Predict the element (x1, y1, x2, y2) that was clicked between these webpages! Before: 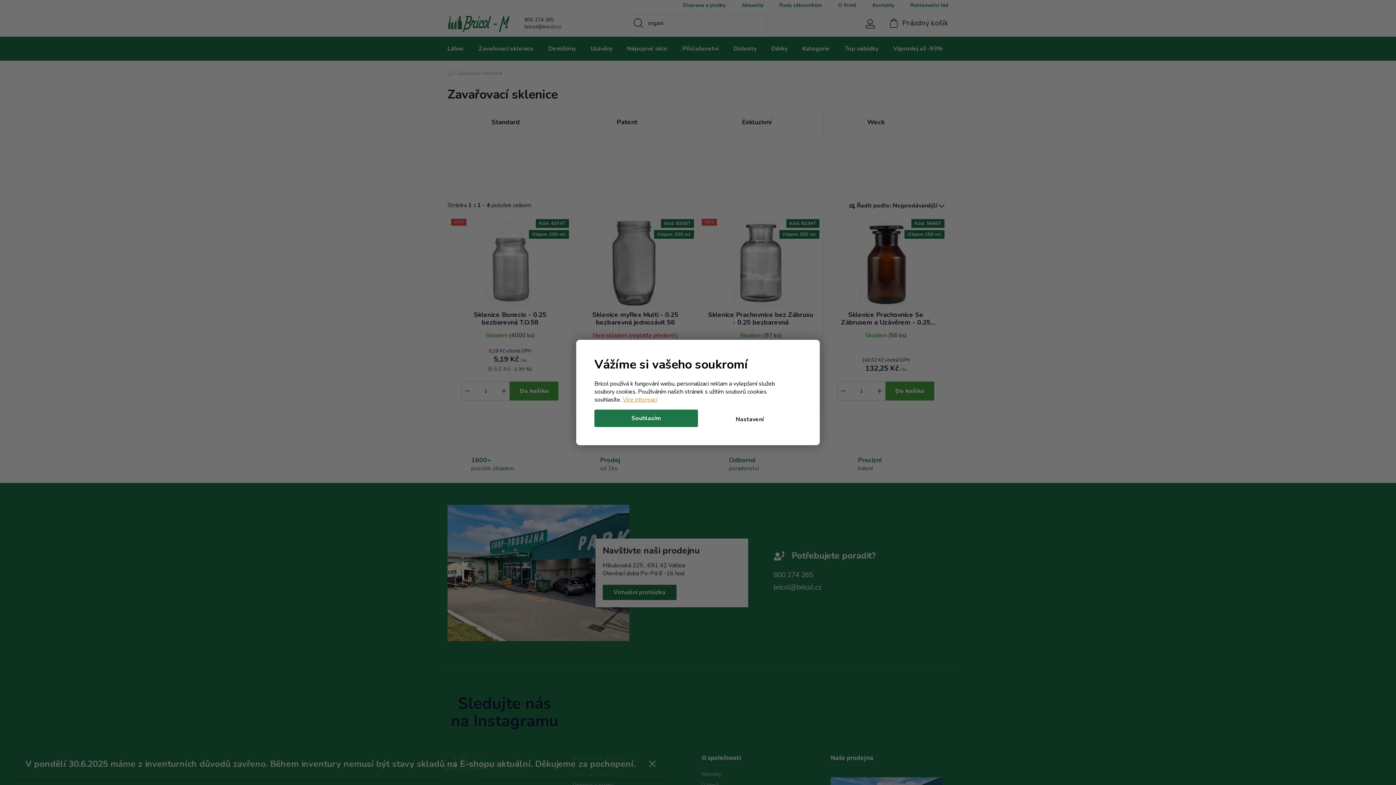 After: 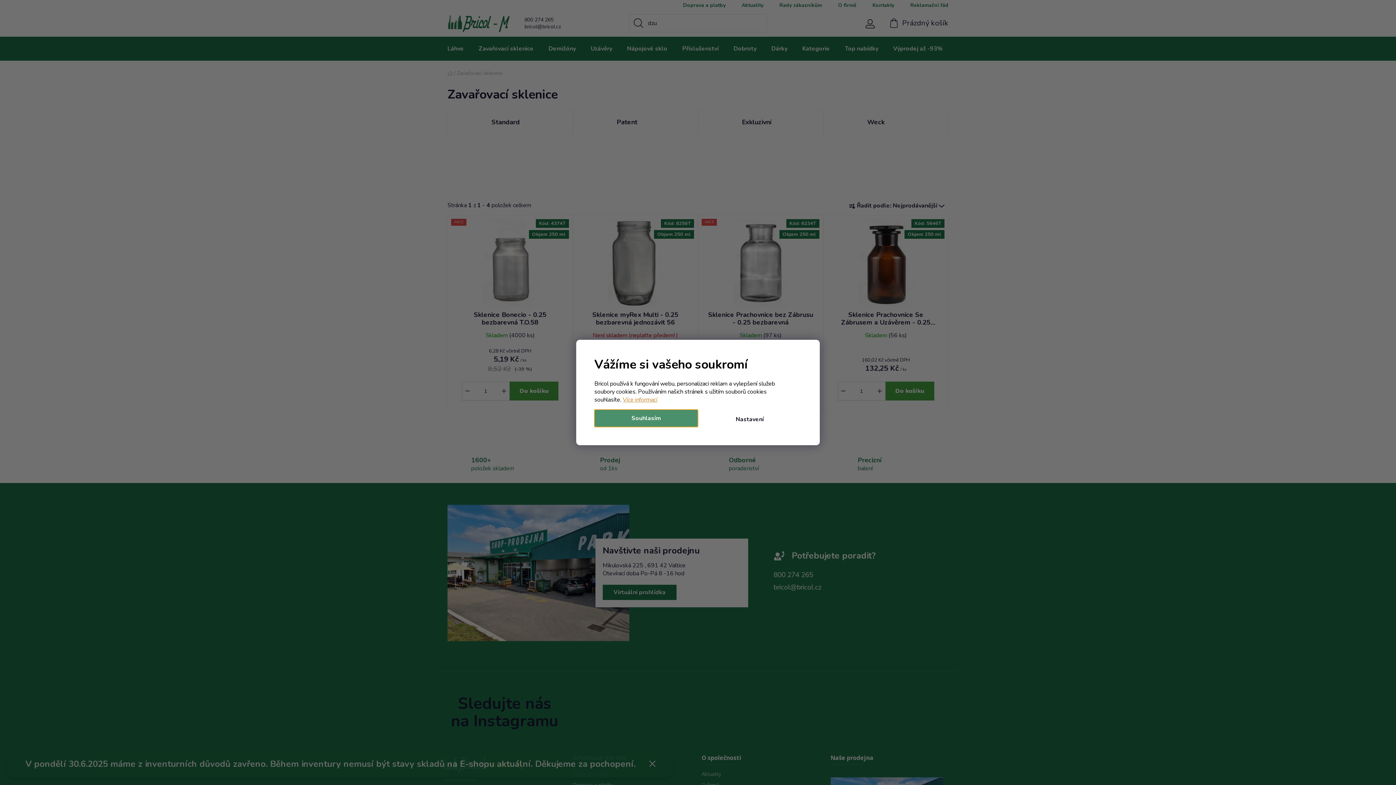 Action: bbox: (594, 409, 698, 427) label: Souhlasím